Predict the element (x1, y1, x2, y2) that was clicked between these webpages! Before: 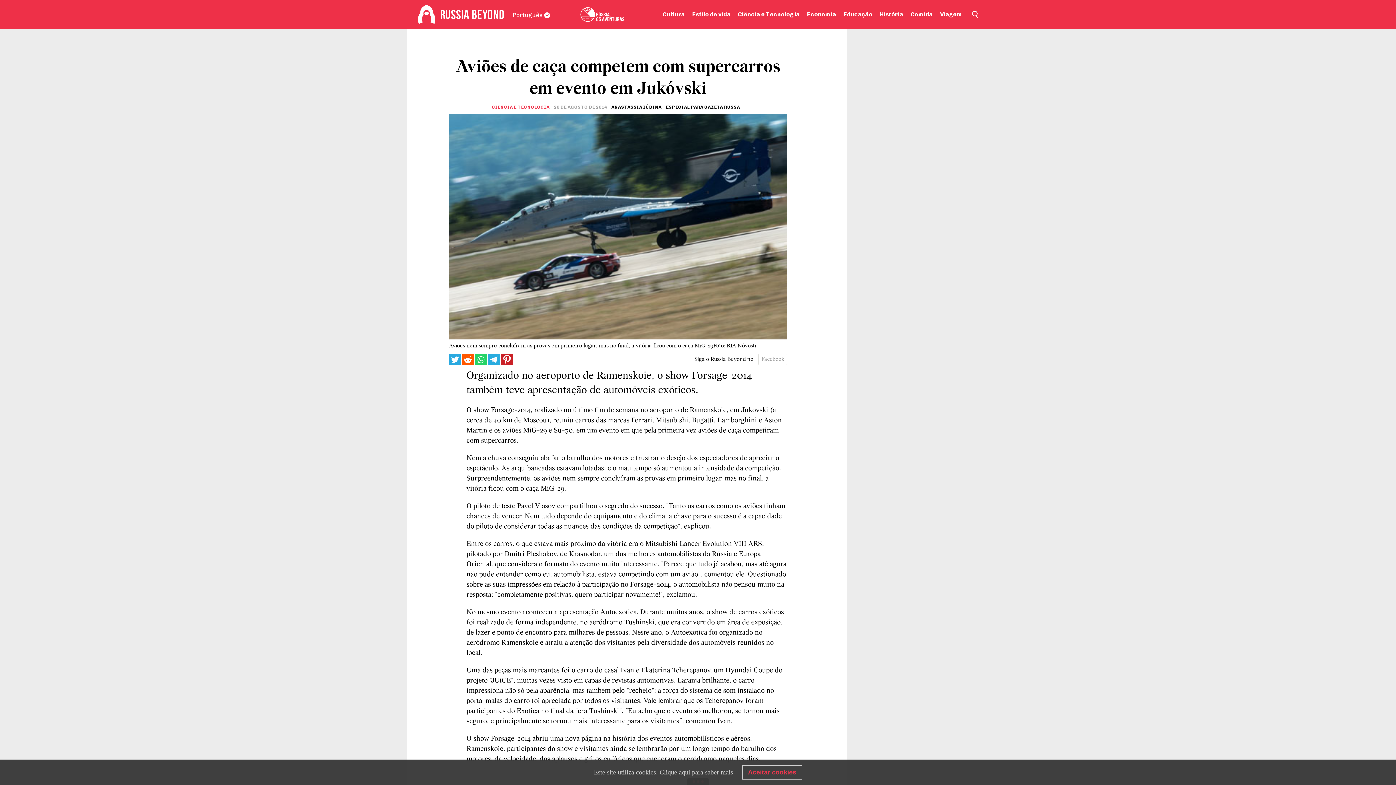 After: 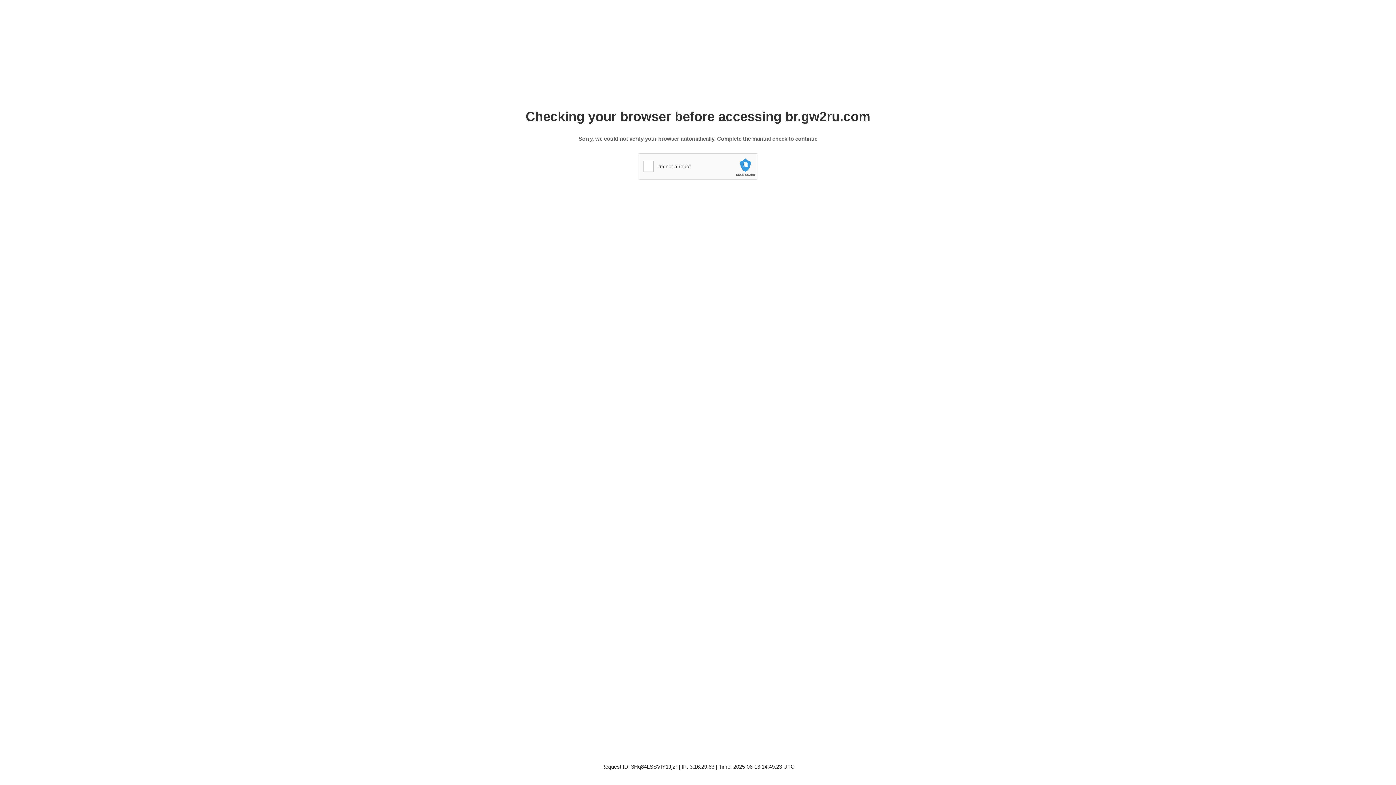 Action: label: Economia bbox: (807, 0, 836, 29)